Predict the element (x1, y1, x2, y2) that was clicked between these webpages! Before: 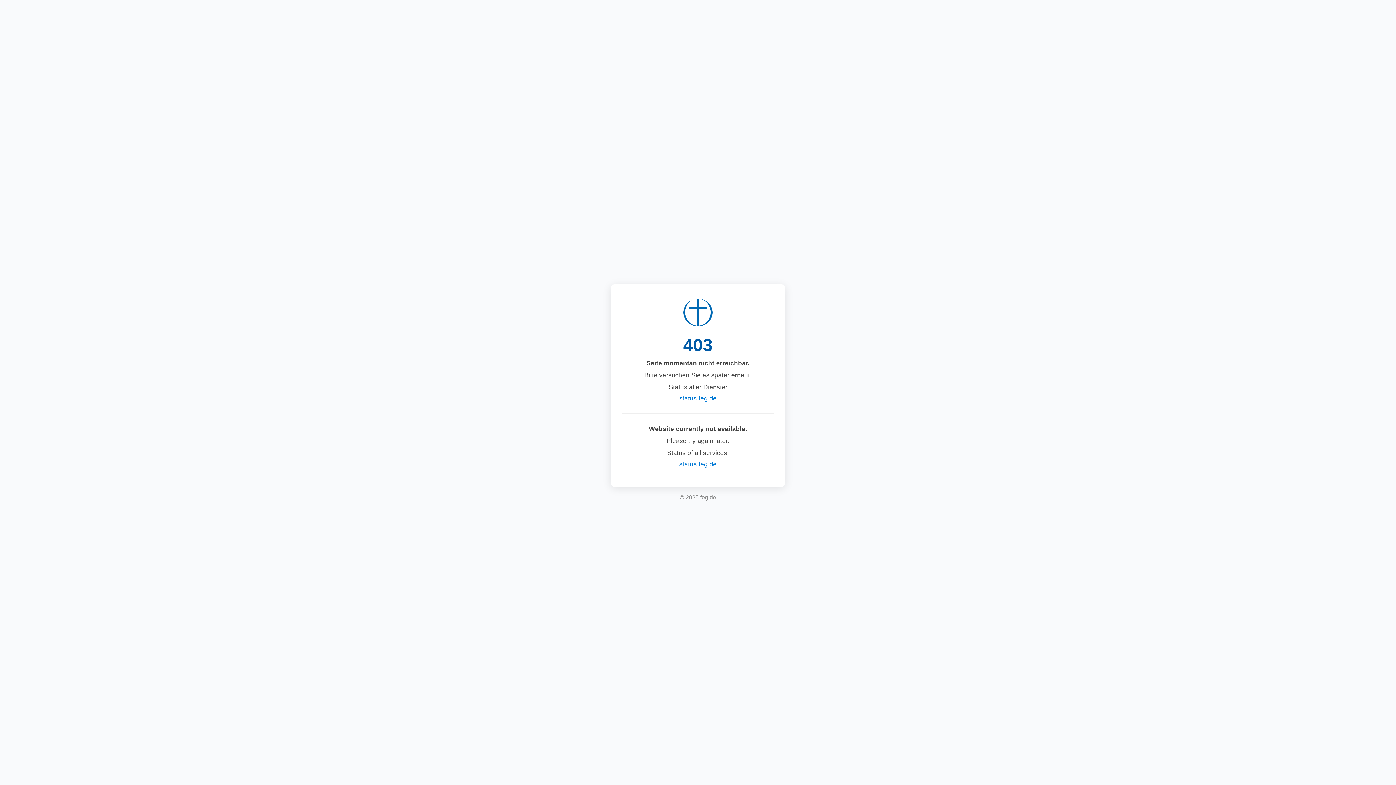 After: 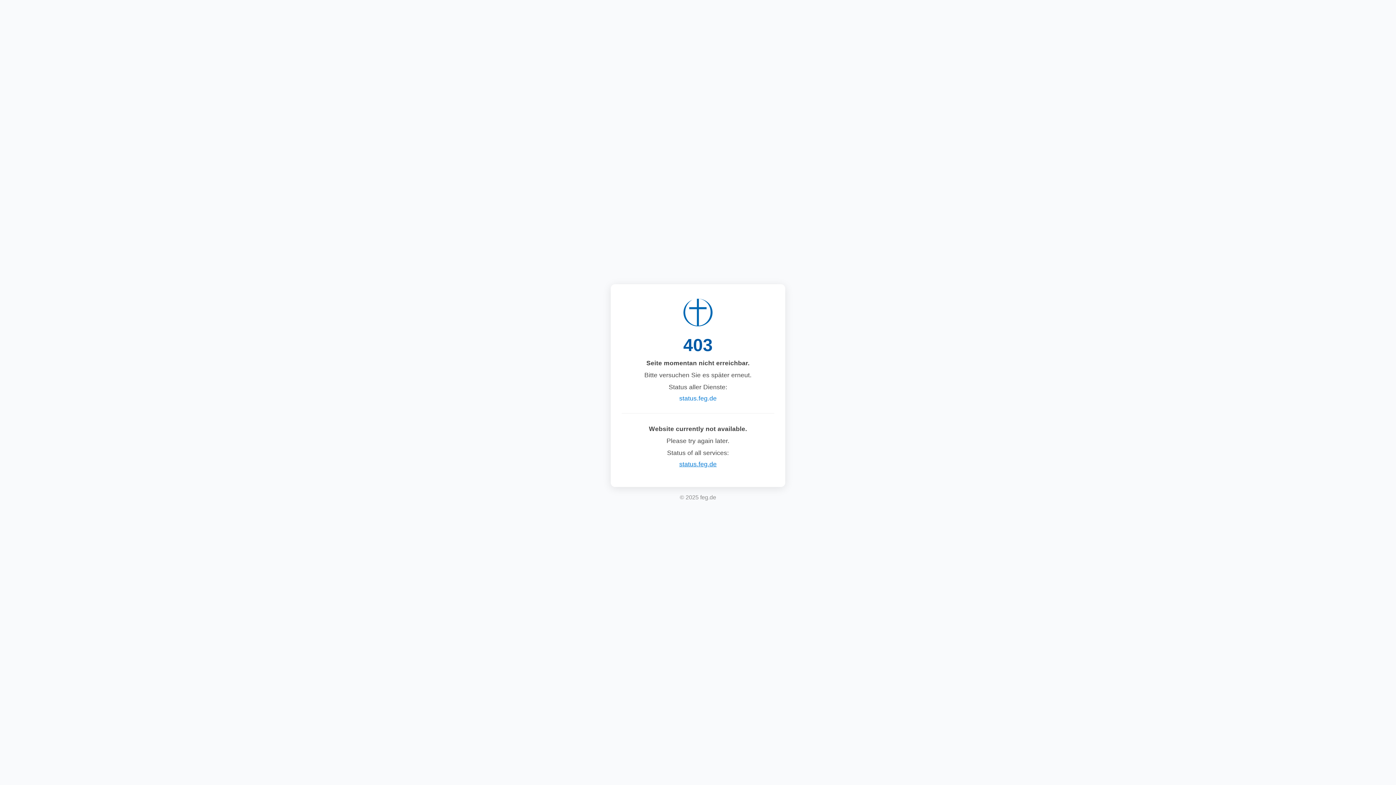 Action: bbox: (679, 460, 716, 468) label: status.feg.de